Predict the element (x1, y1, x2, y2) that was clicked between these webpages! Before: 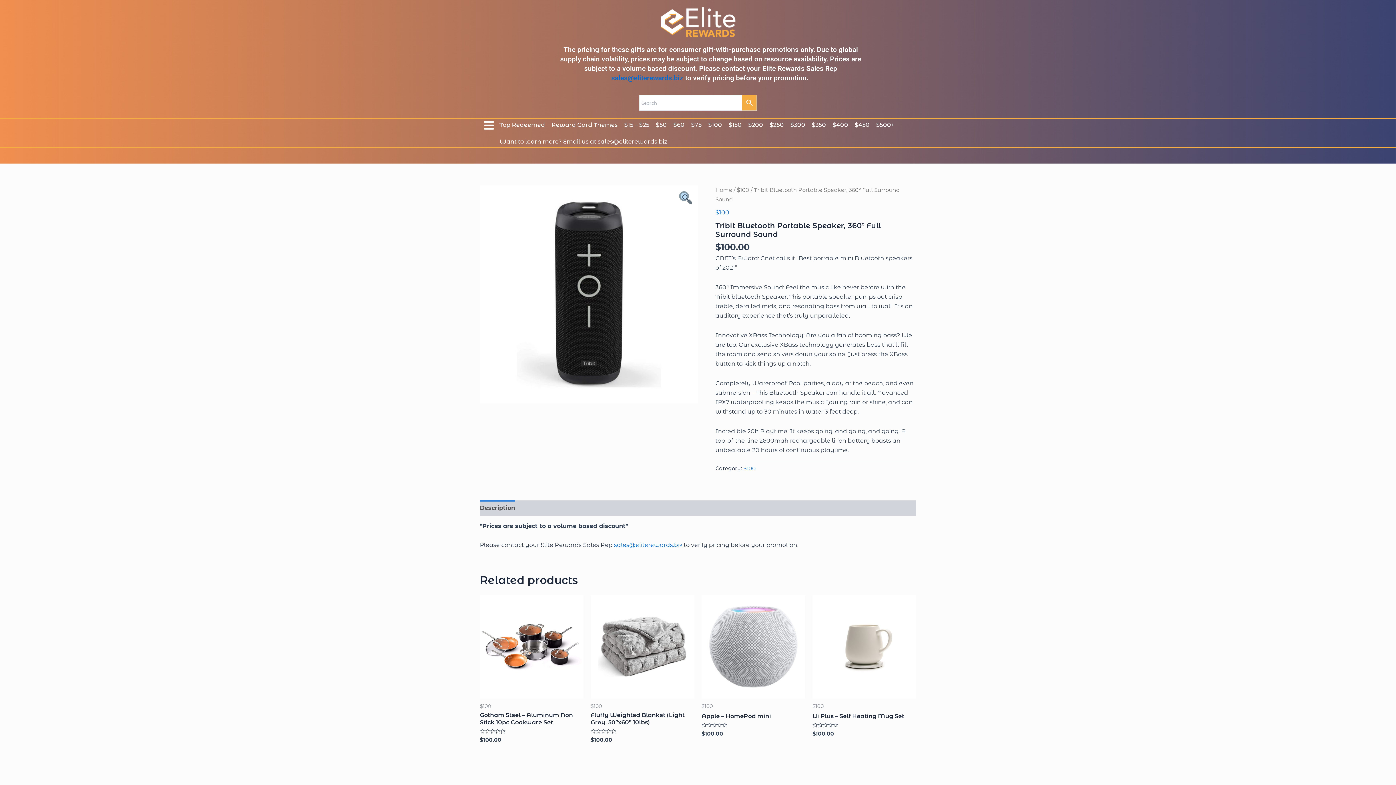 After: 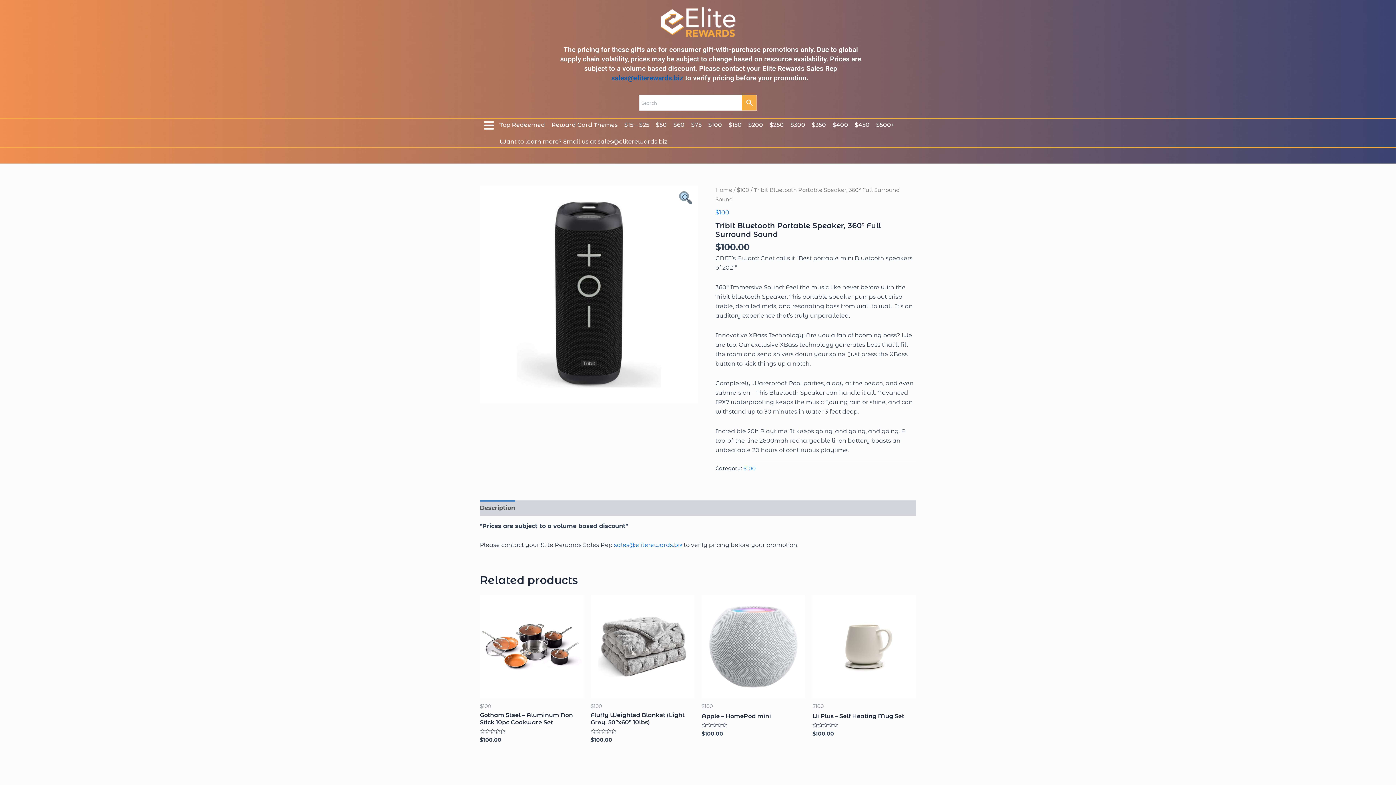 Action: bbox: (611, 73, 683, 82) label: sales@eliterewards.biz